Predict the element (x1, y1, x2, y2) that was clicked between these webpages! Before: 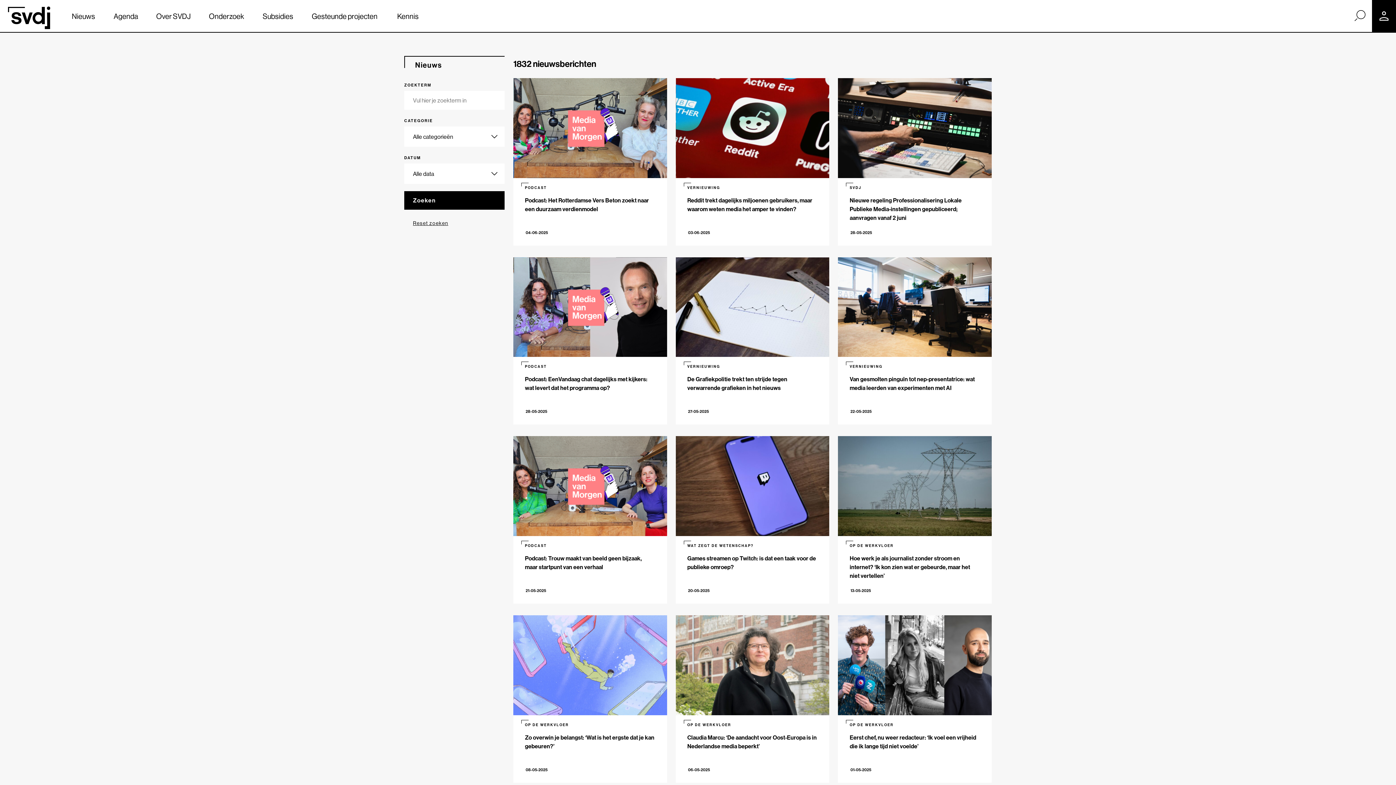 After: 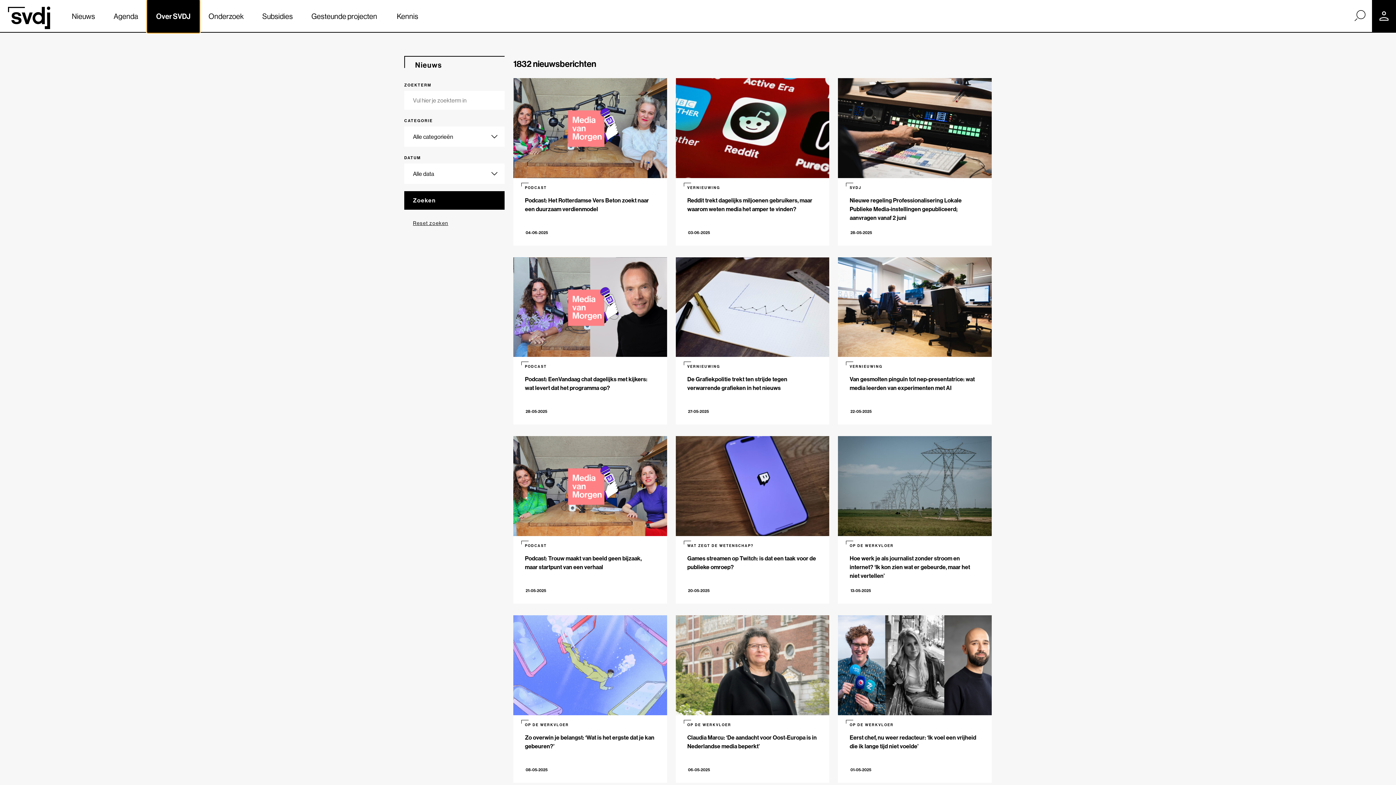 Action: label: Over SVDJ bbox: (147, 0, 199, 32)